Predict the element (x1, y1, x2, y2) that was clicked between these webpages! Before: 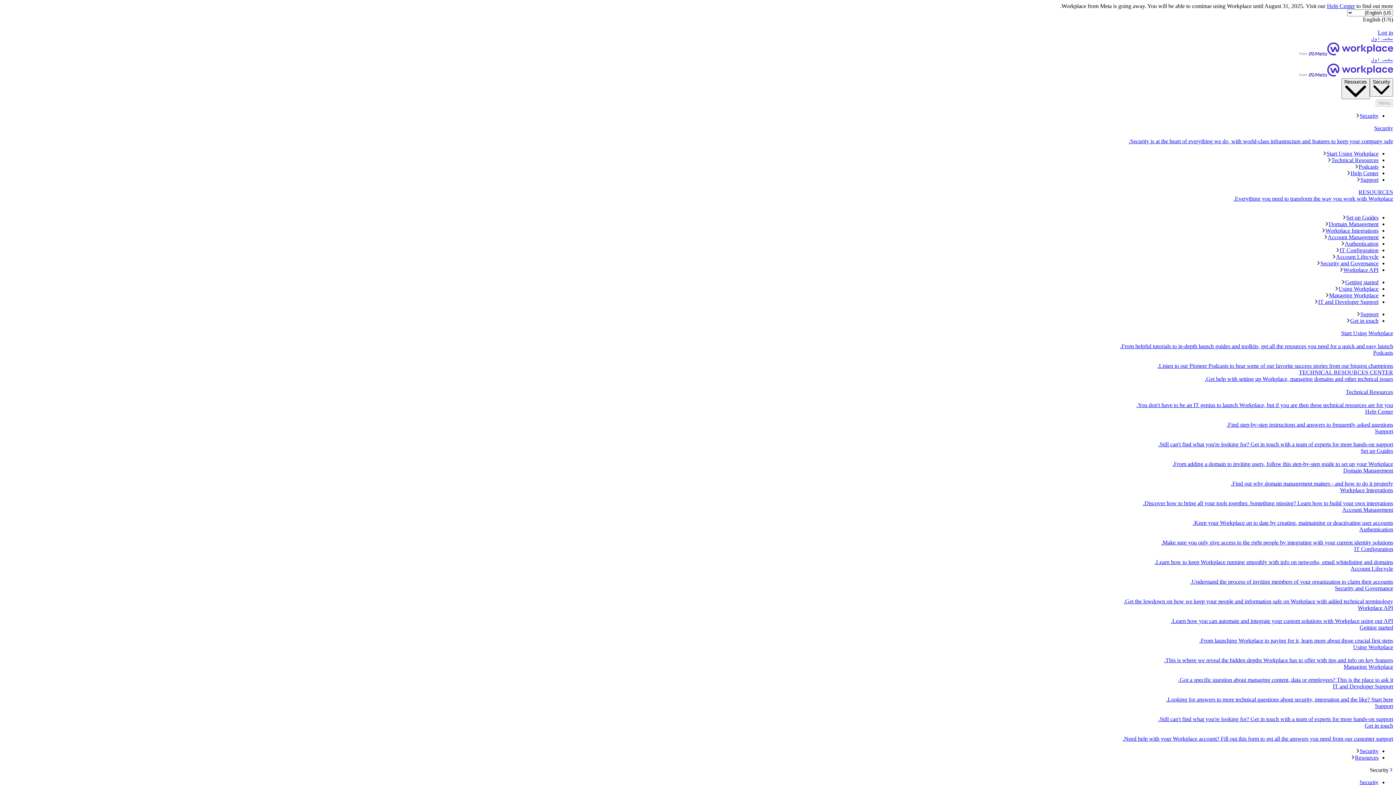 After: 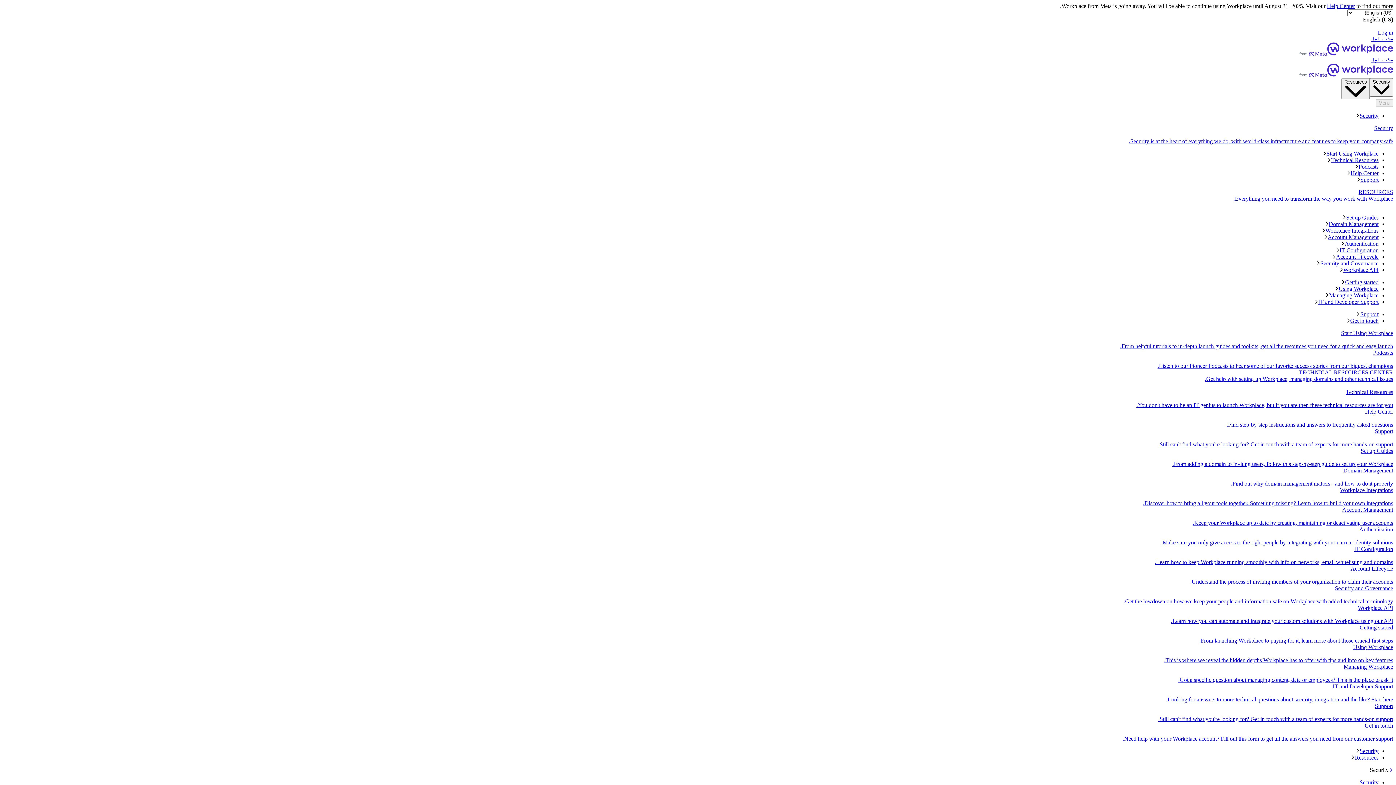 Action: label: Technical Resources
You don't have to be an IT genius to launch Workplace, but if you are then these technical resources are for you. bbox: (2, 389, 1393, 408)